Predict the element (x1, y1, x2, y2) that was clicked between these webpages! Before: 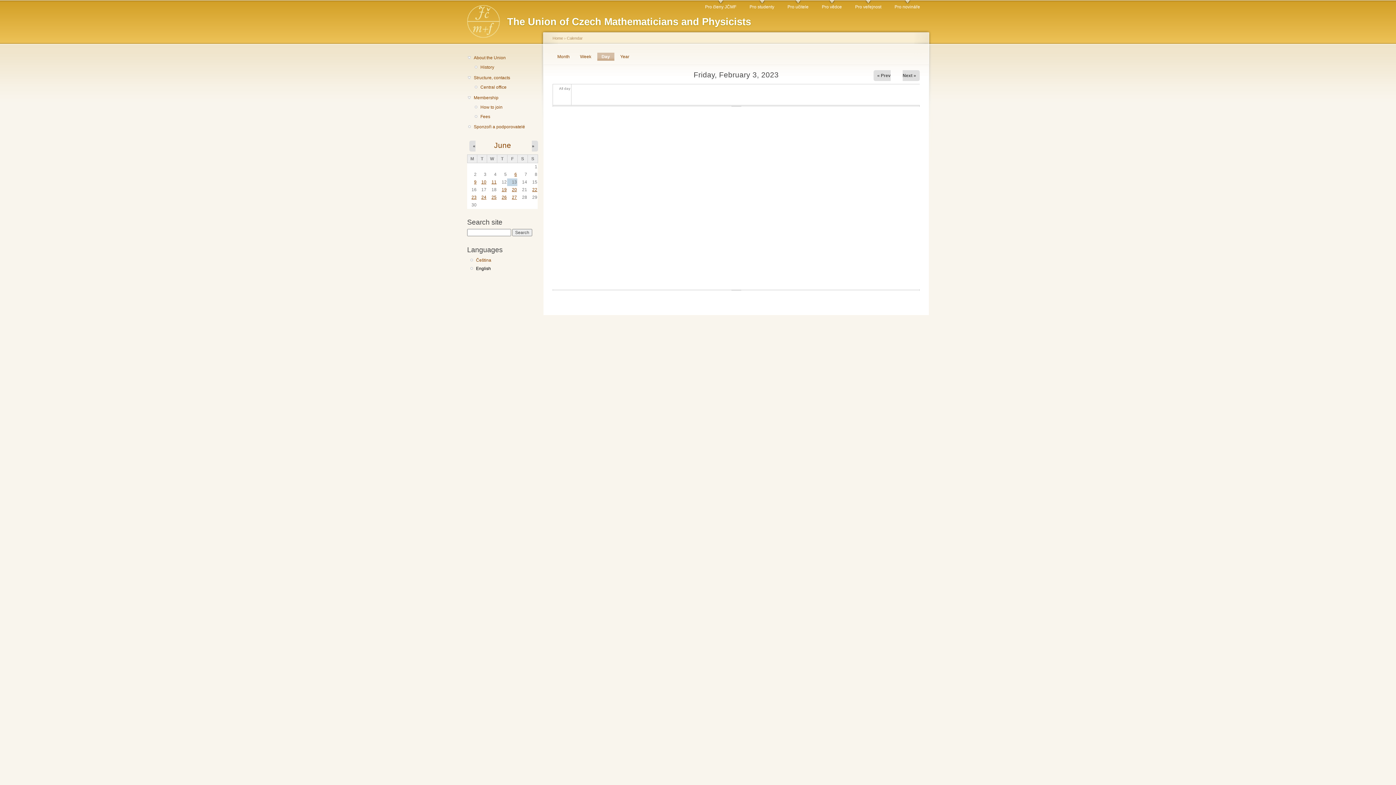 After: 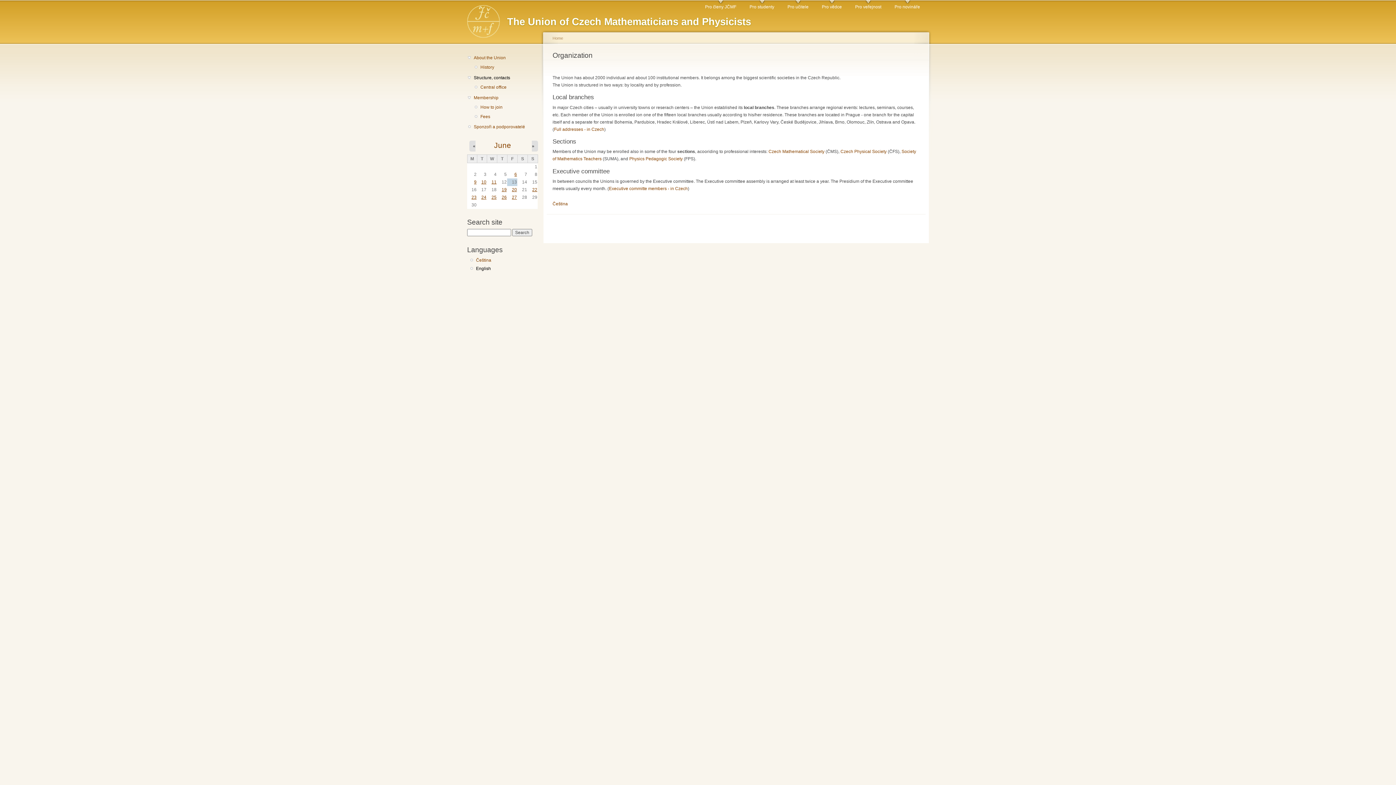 Action: label: Structure, contacts bbox: (473, 74, 535, 81)